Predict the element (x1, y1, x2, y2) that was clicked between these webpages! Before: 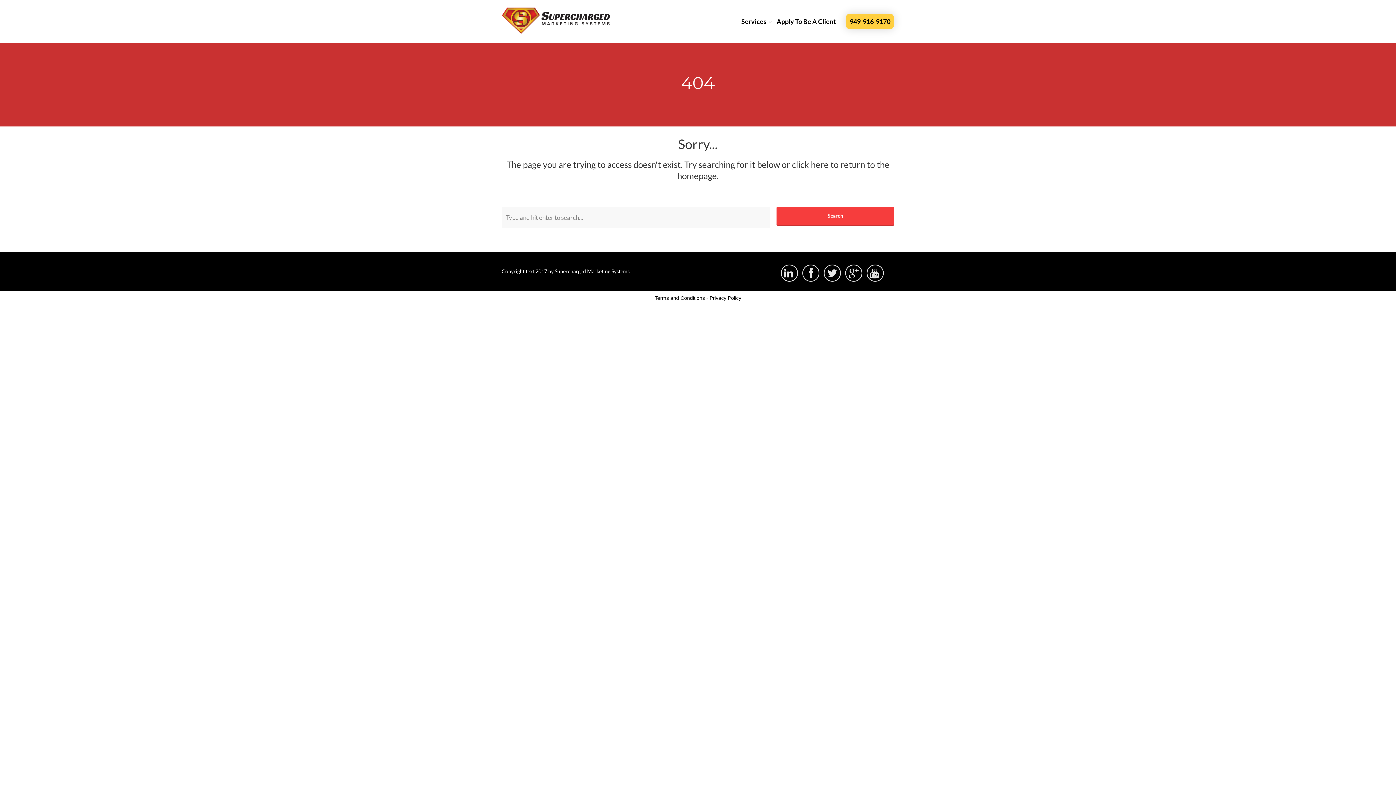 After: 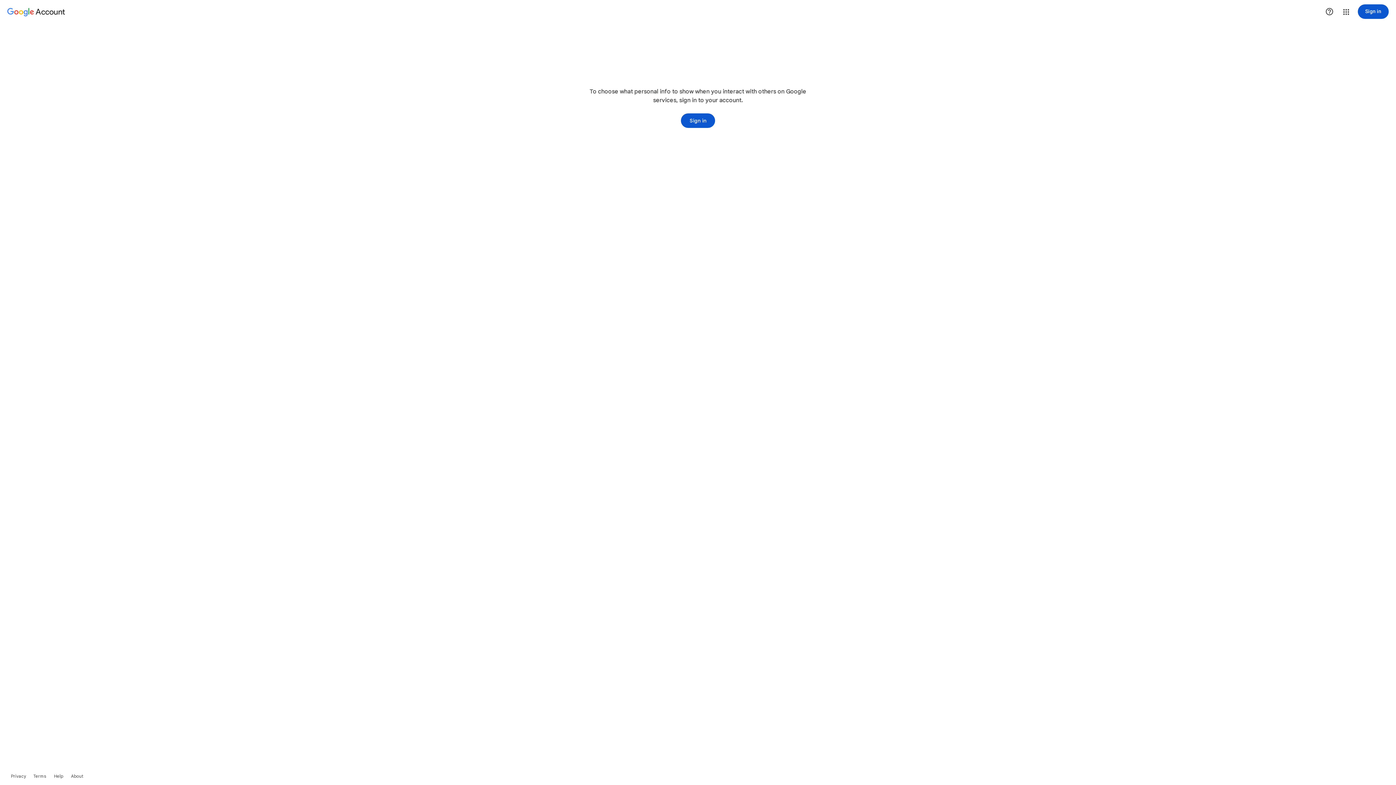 Action: label:  bbox: (845, 265, 862, 282)